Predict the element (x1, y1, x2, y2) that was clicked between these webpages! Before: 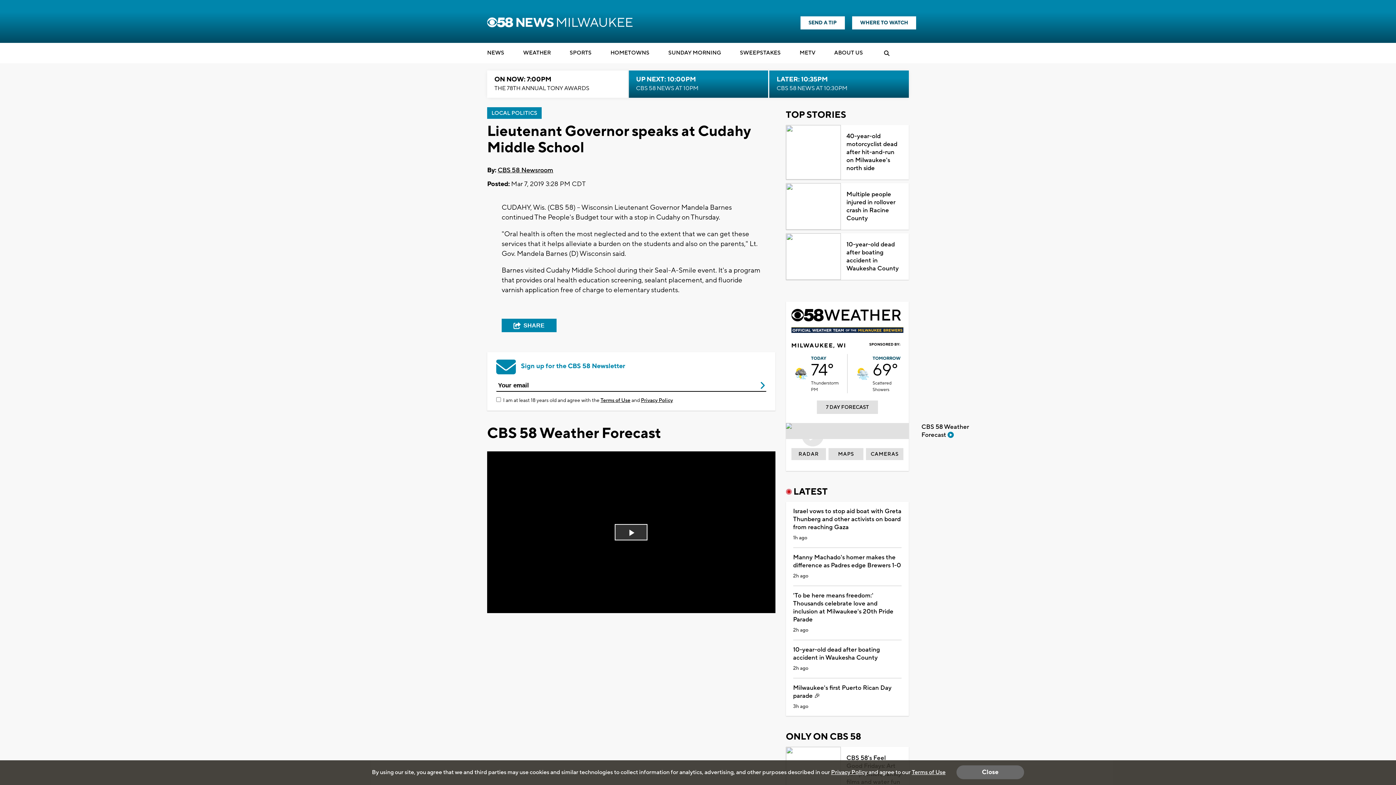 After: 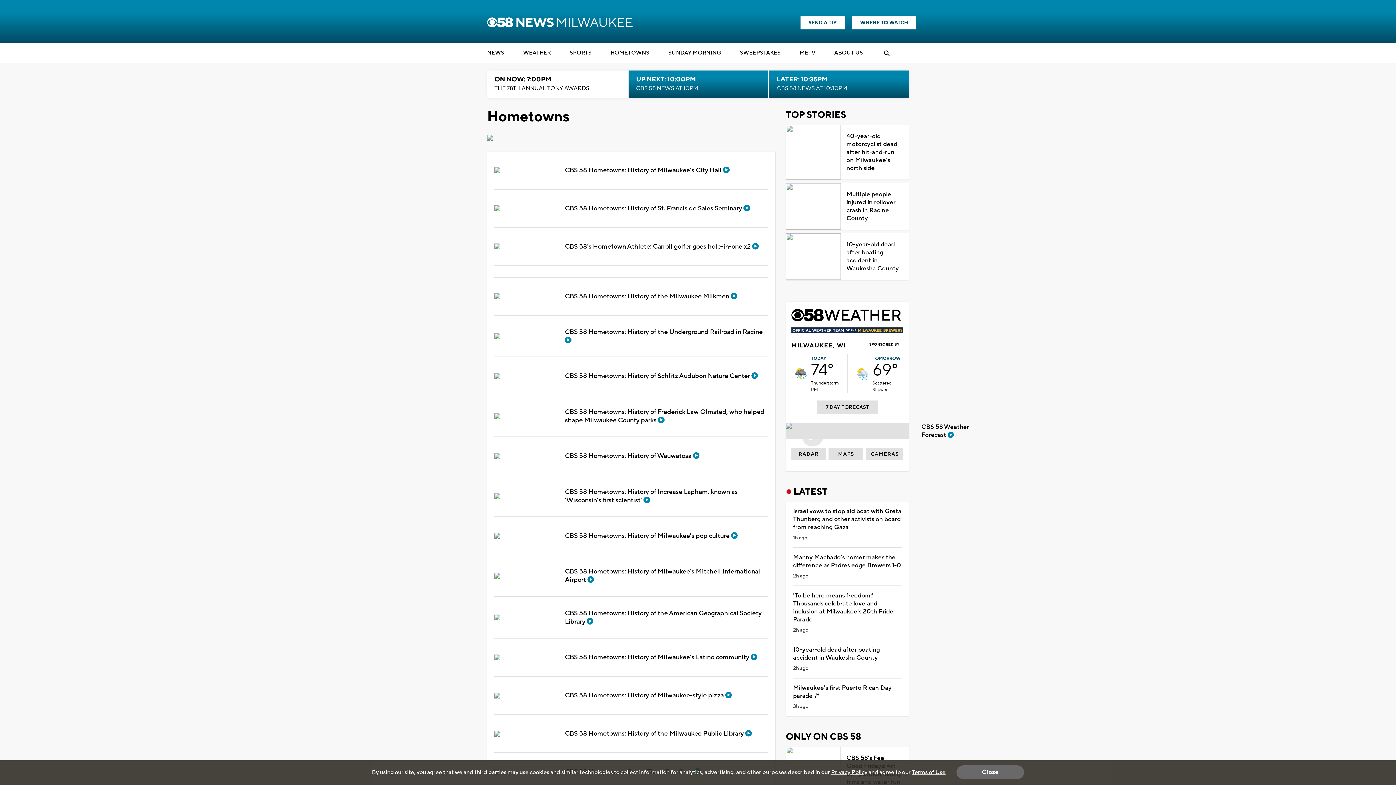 Action: bbox: (610, 48, 649, 59) label: HOMETOWNS